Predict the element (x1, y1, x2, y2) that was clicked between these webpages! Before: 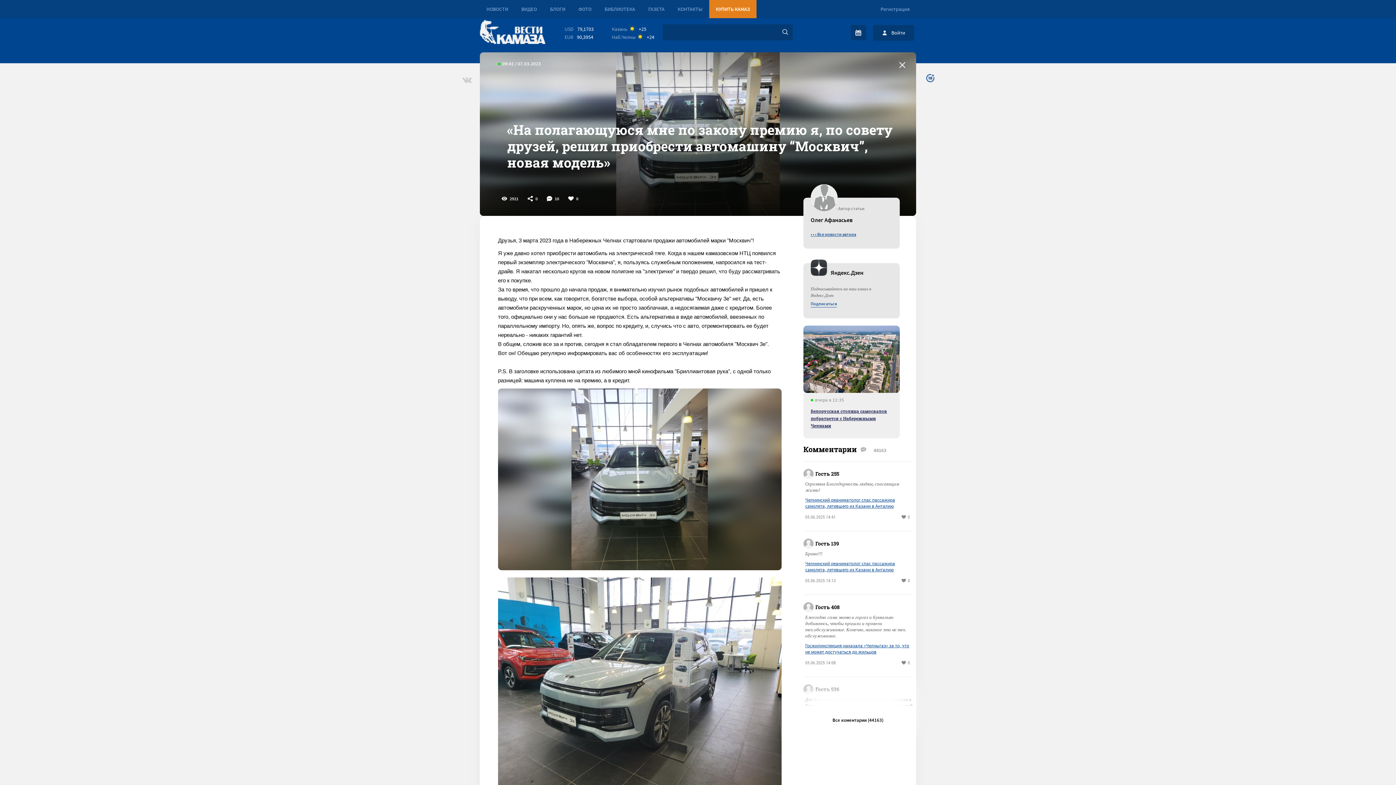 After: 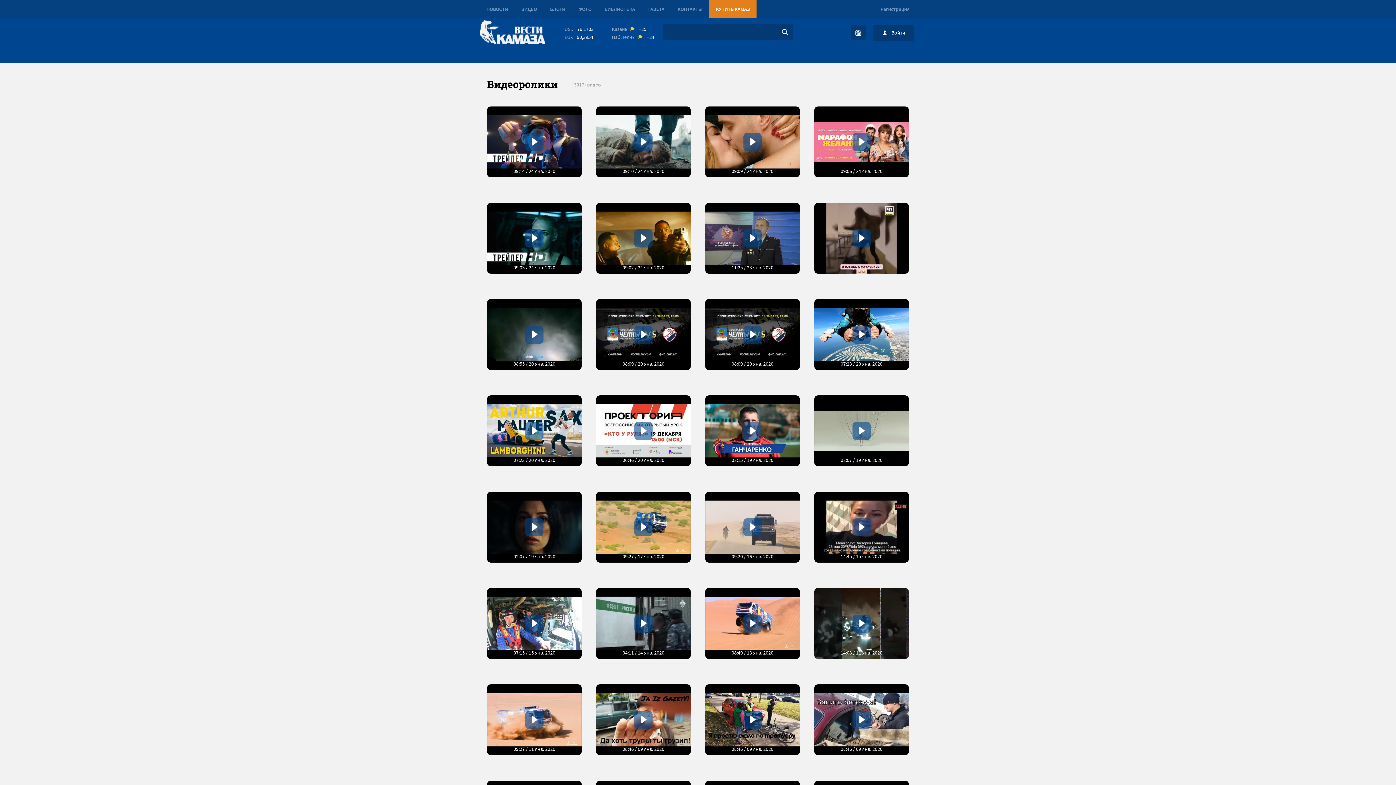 Action: bbox: (518, 0, 540, 18) label: ВИДЕО